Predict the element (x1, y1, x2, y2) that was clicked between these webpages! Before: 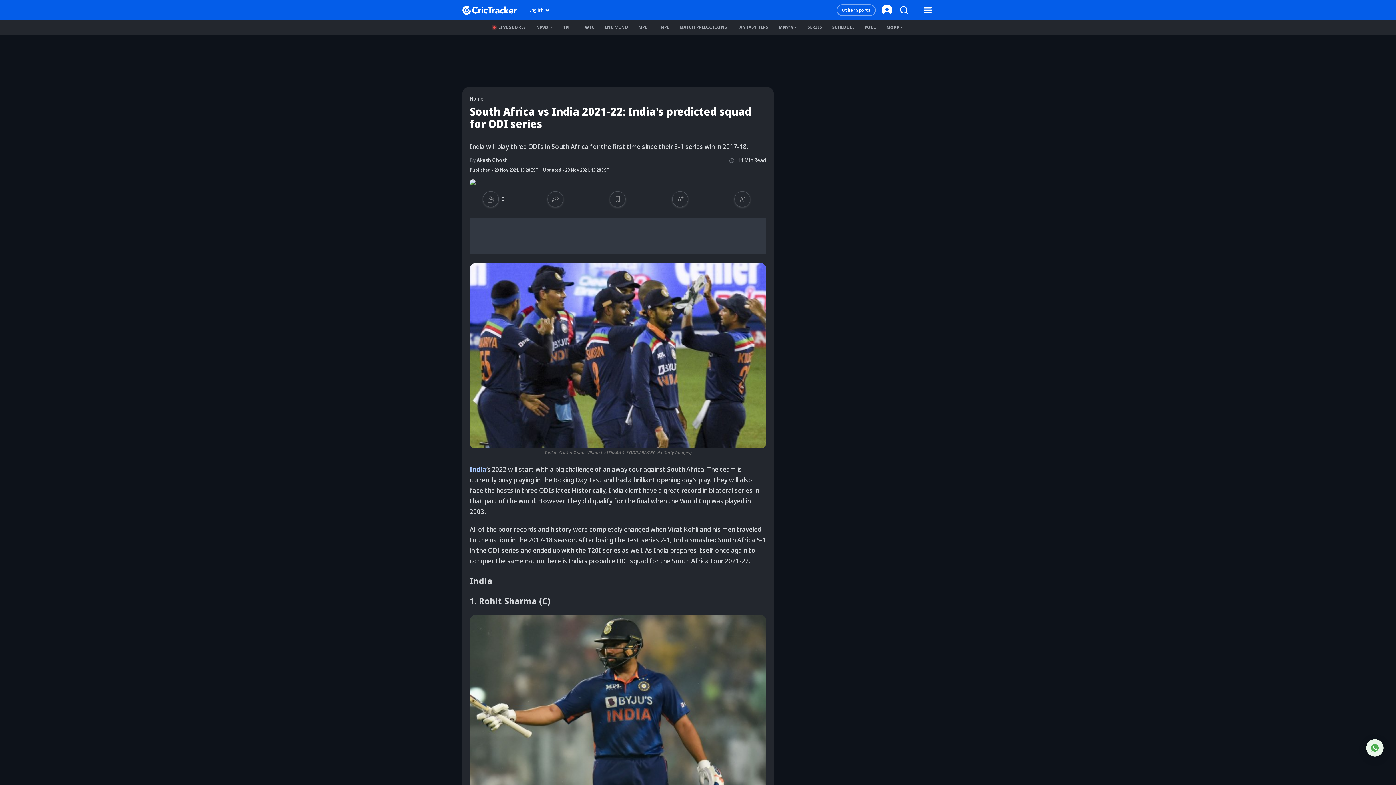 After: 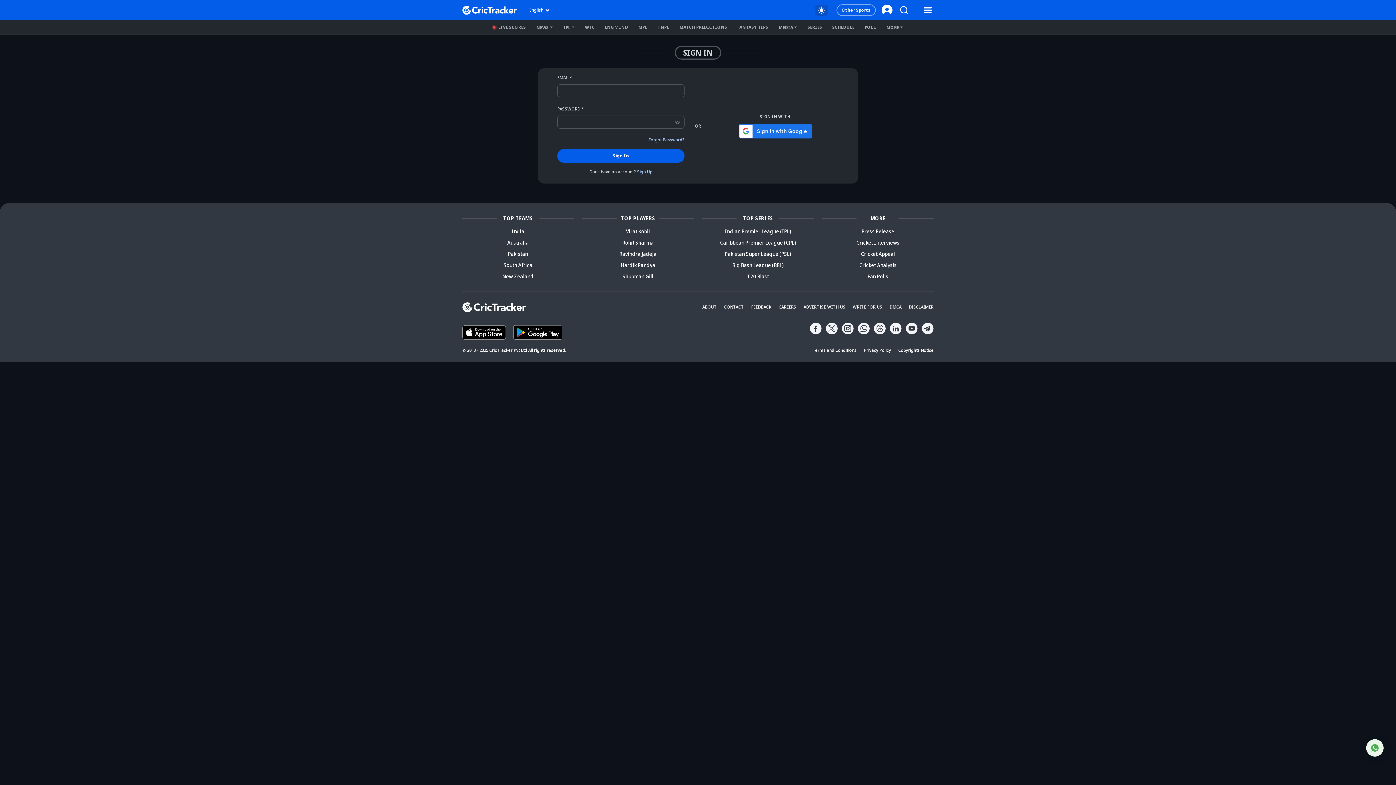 Action: bbox: (881, 4, 892, 15)